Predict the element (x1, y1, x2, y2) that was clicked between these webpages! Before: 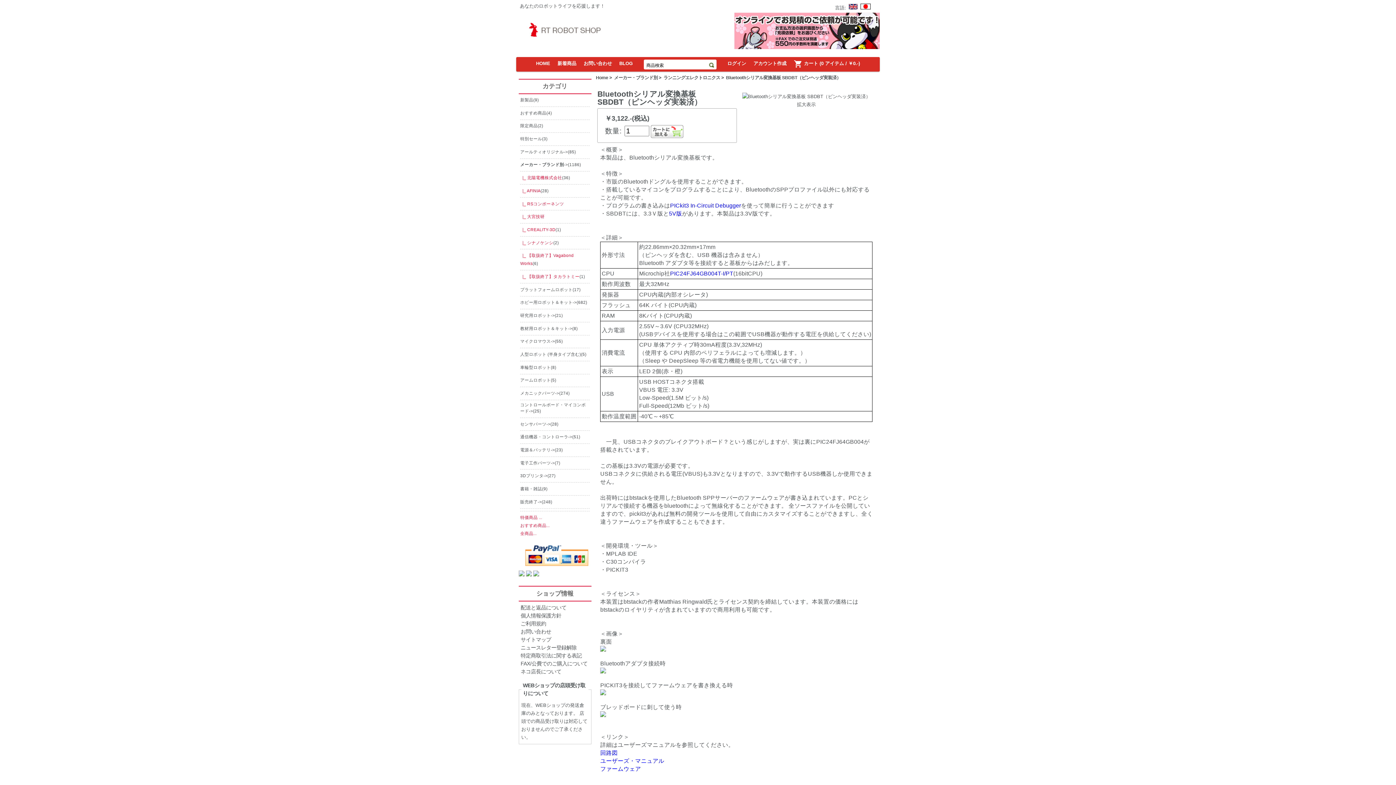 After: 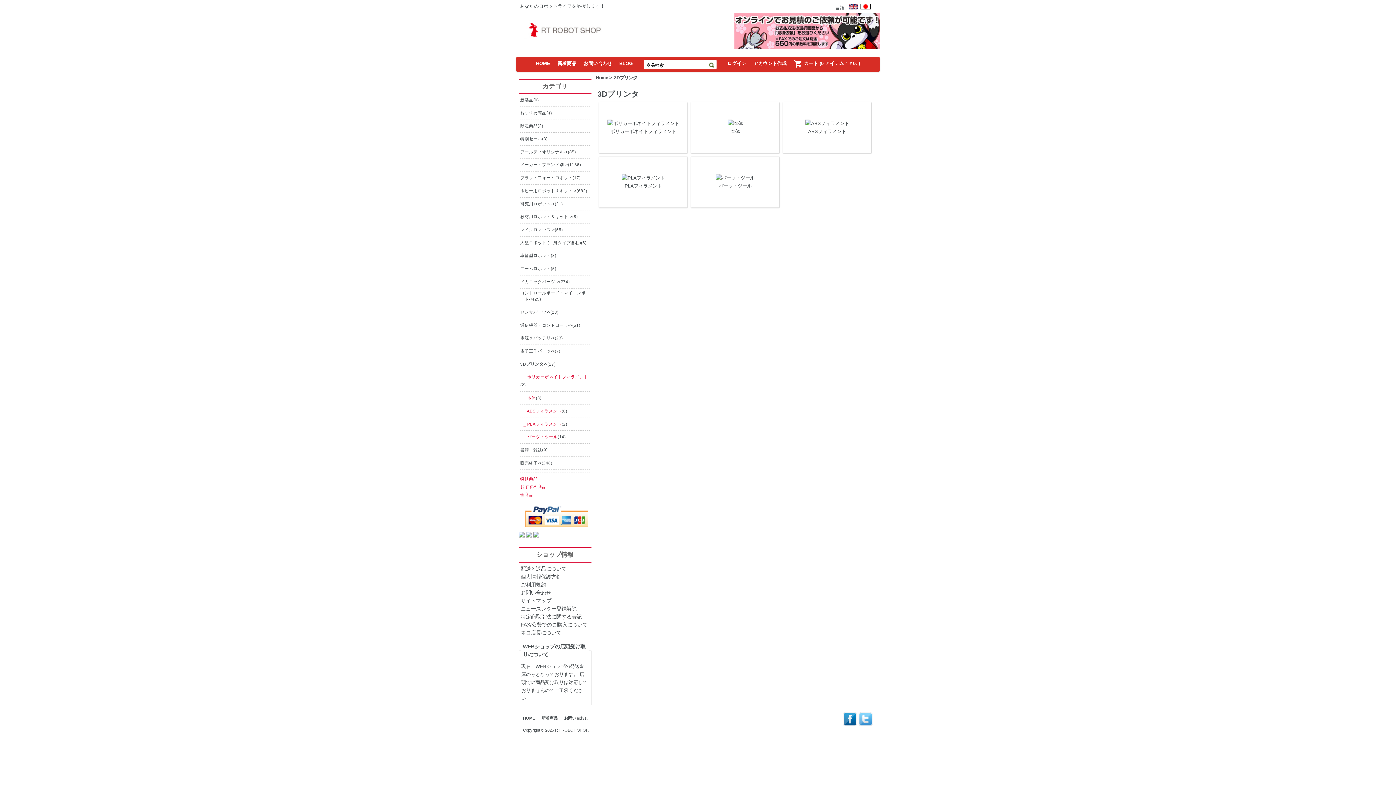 Action: bbox: (520, 473, 547, 478) label: 3Dプリンタ->